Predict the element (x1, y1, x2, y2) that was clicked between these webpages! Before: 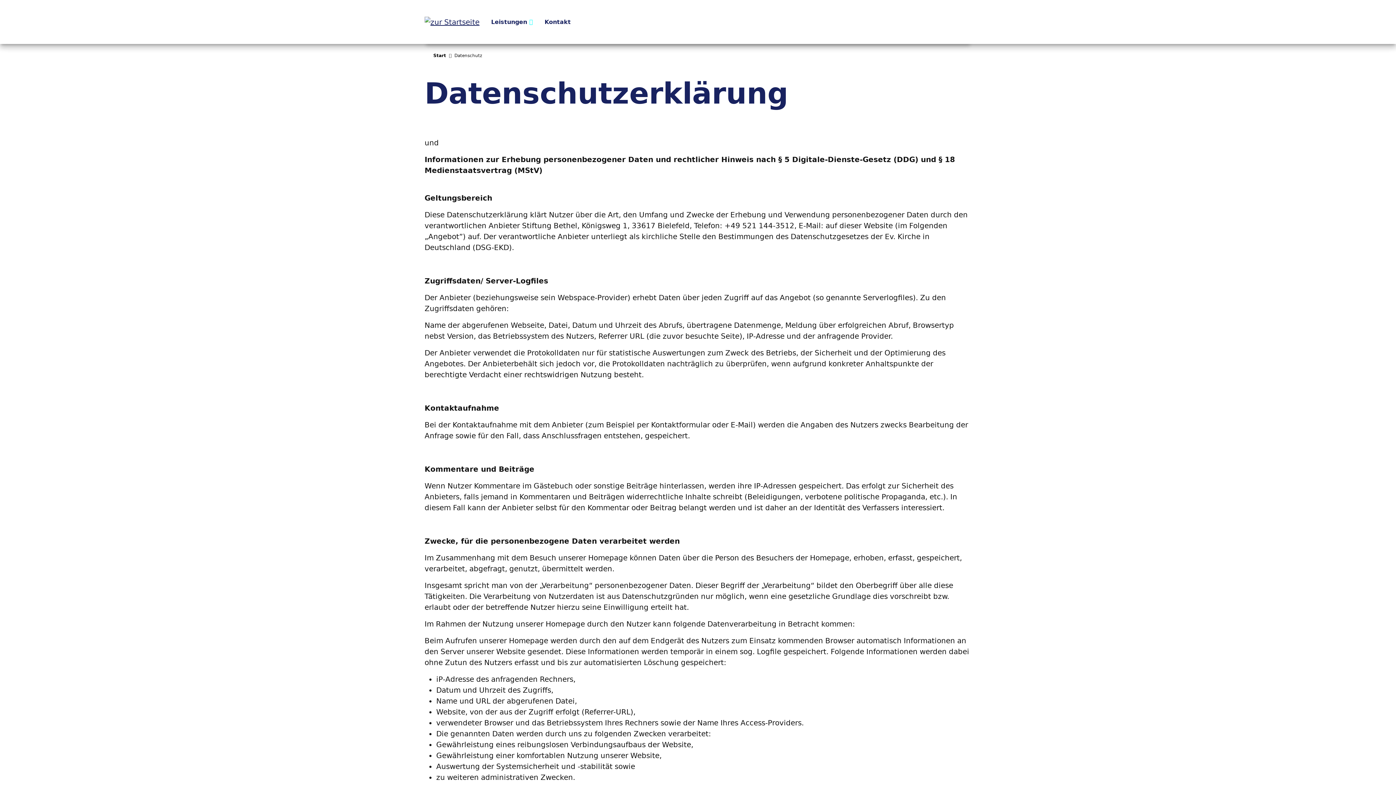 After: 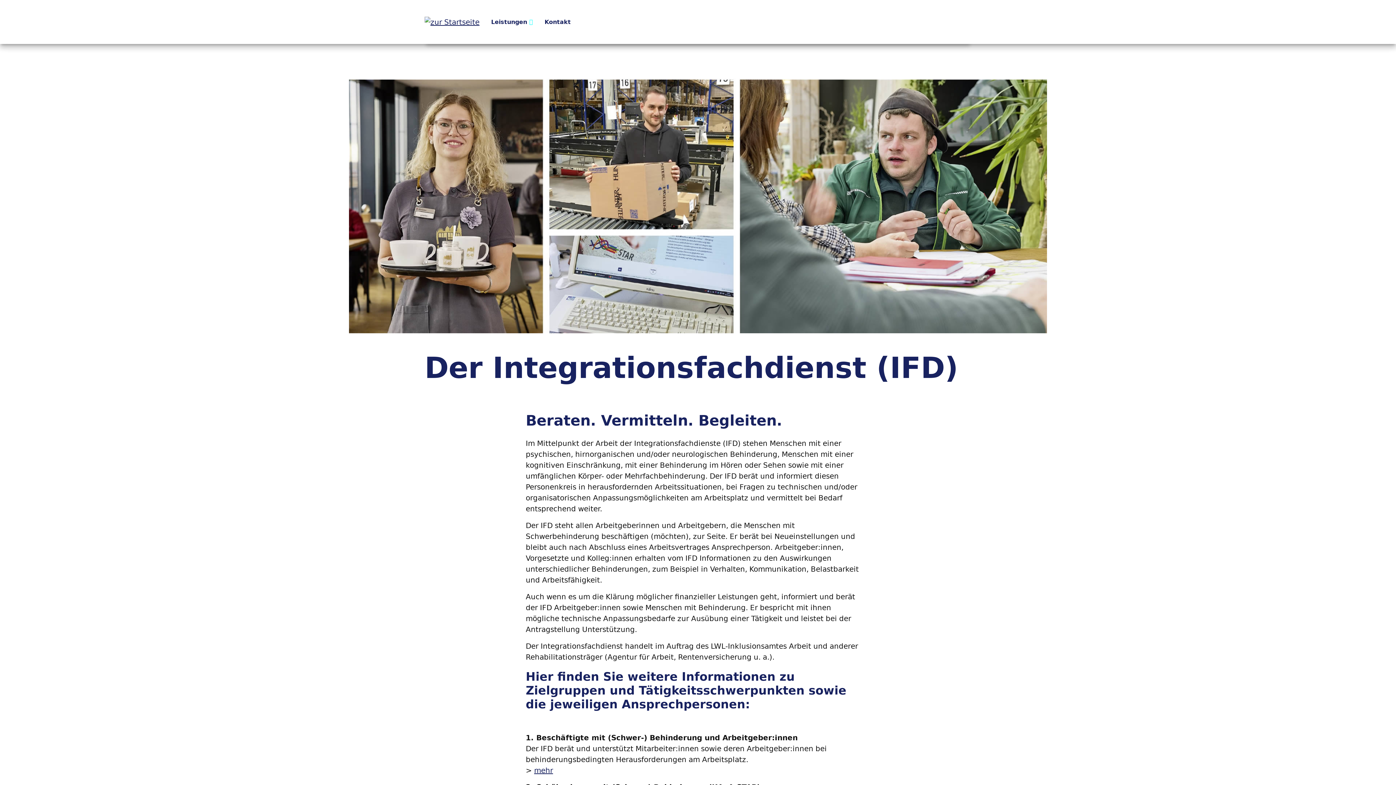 Action: label: Start bbox: (433, 53, 446, 58)